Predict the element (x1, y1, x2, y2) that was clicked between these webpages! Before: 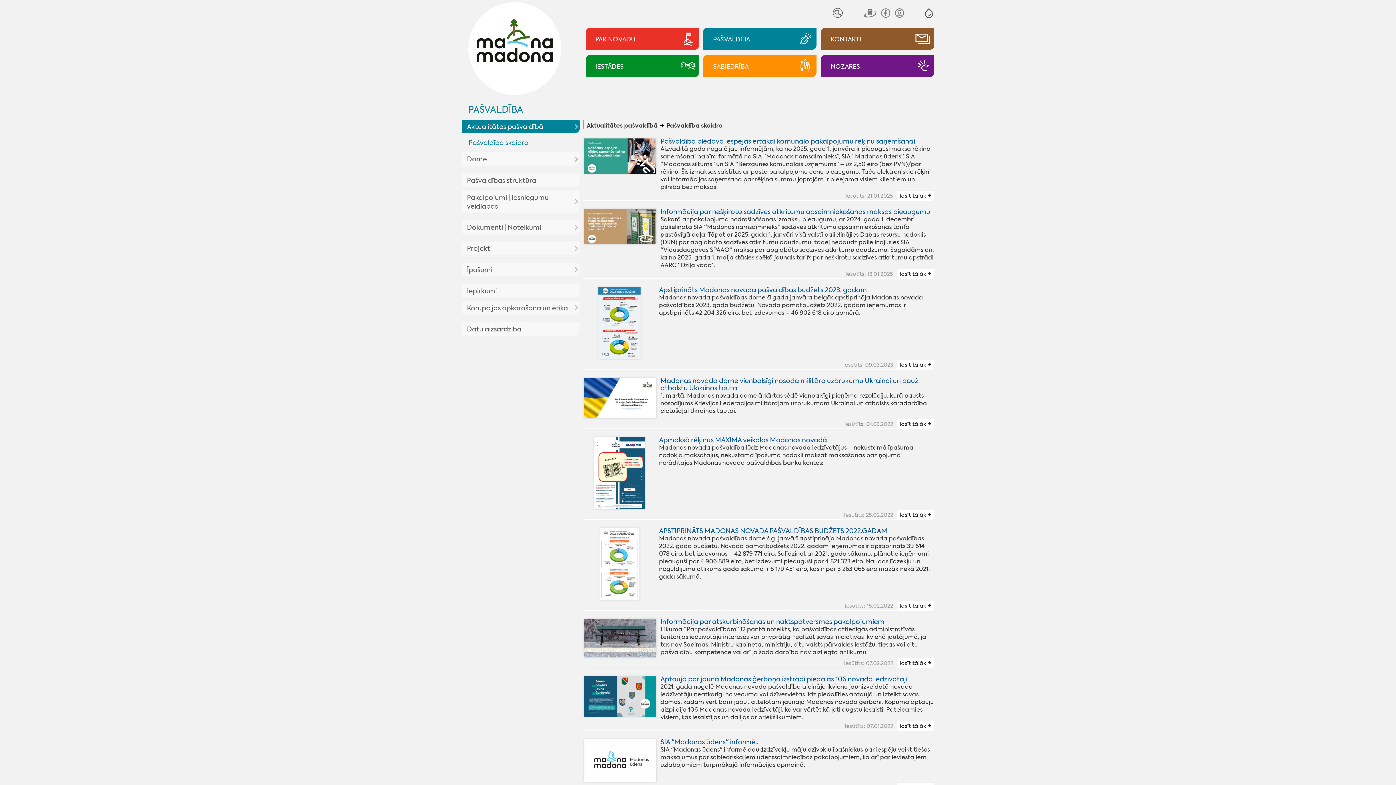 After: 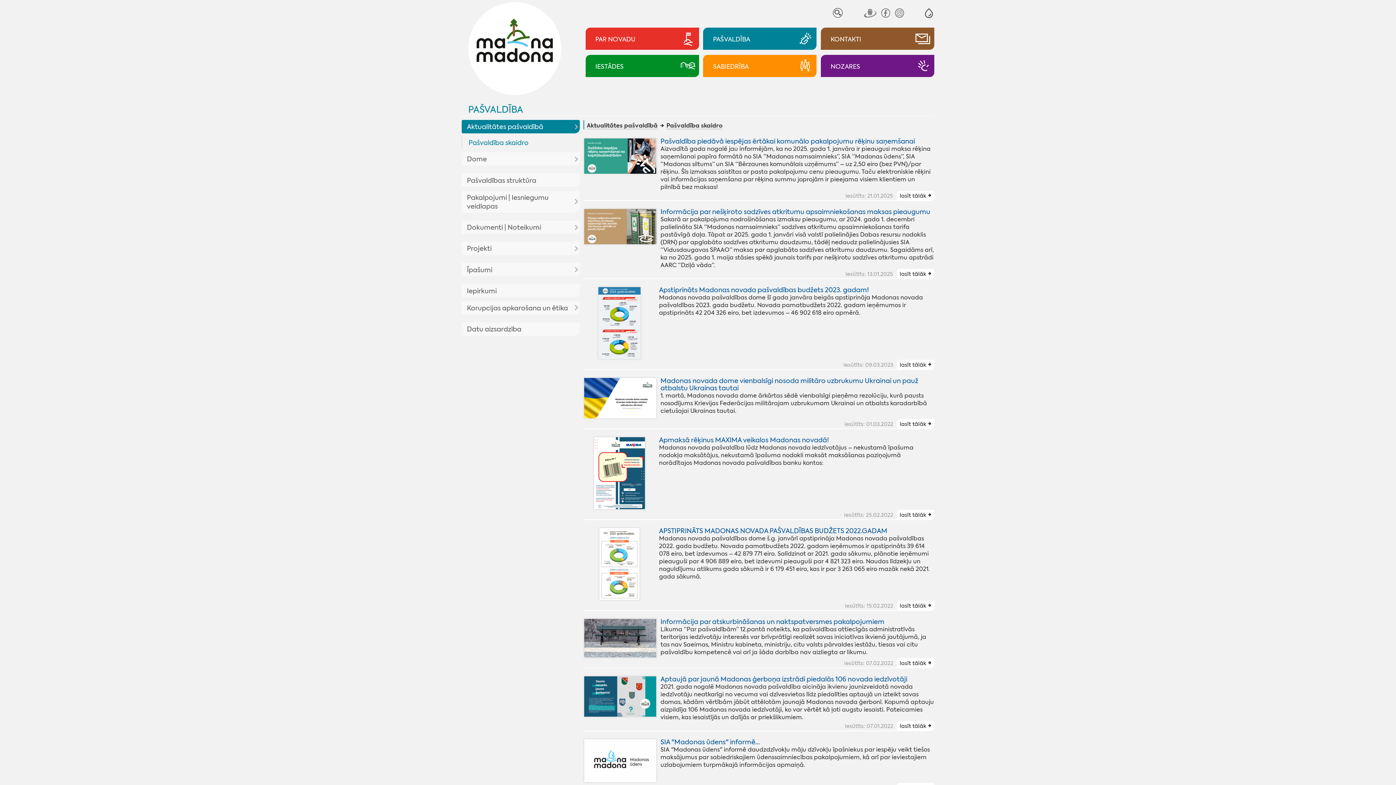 Action: bbox: (892, 8, 904, 17)